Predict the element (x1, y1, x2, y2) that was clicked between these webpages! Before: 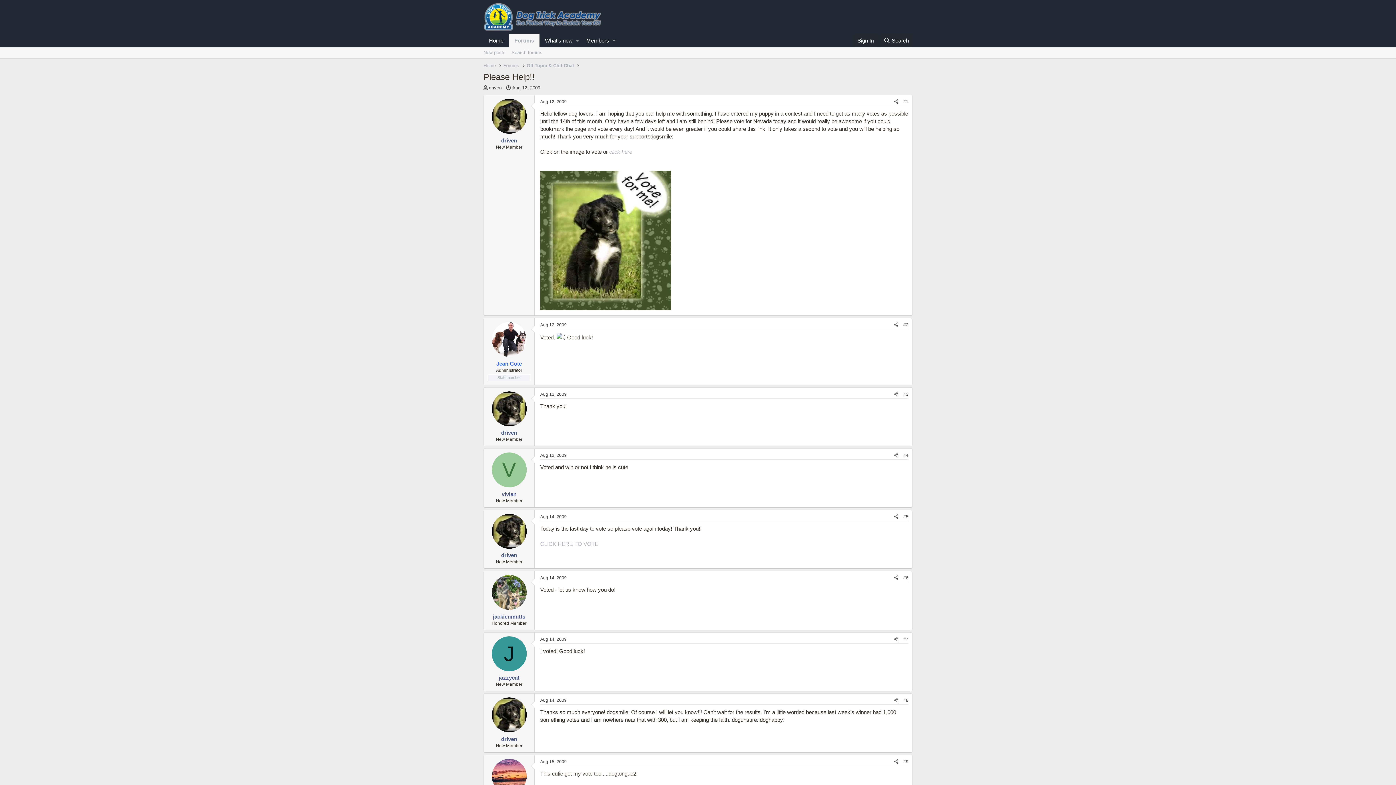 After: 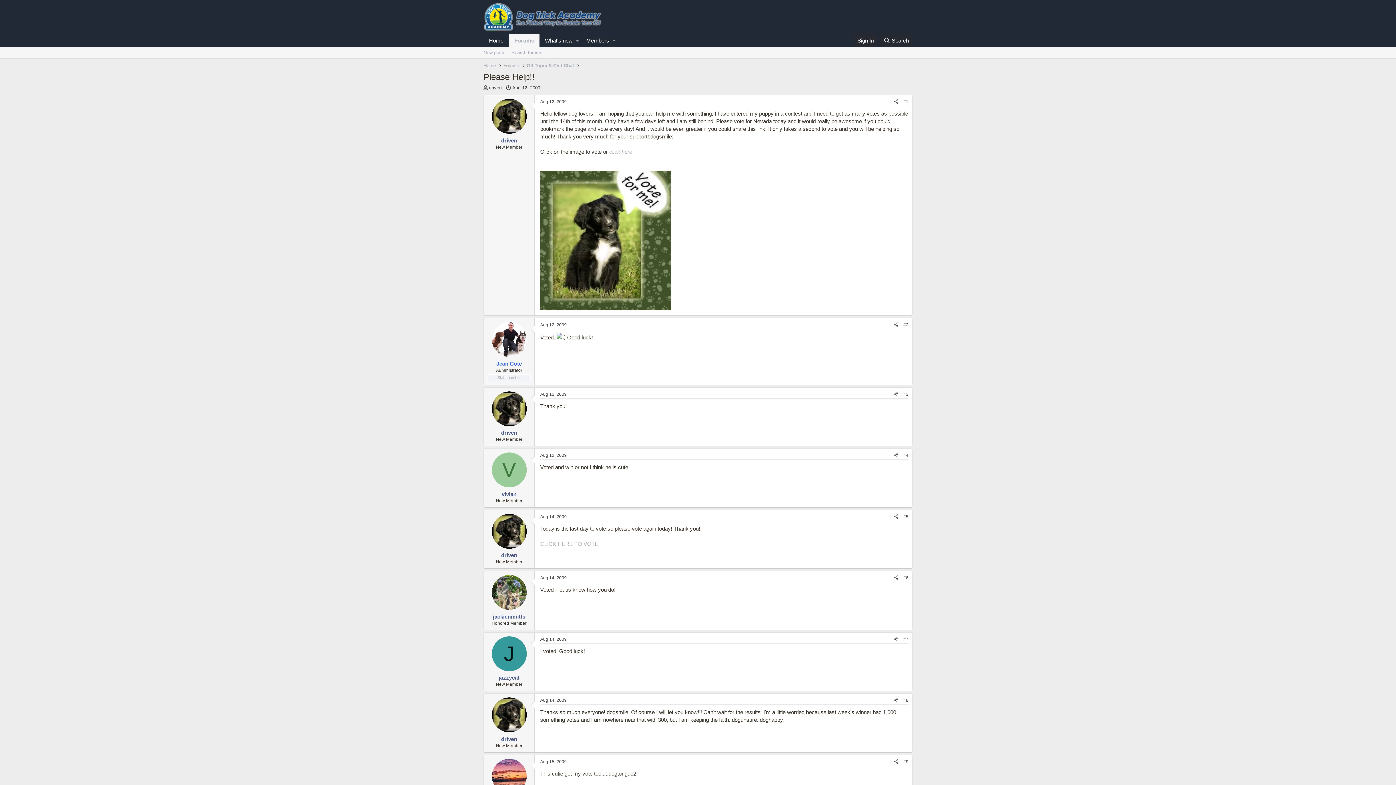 Action: label: Sign In bbox: (854, 33, 877, 47)